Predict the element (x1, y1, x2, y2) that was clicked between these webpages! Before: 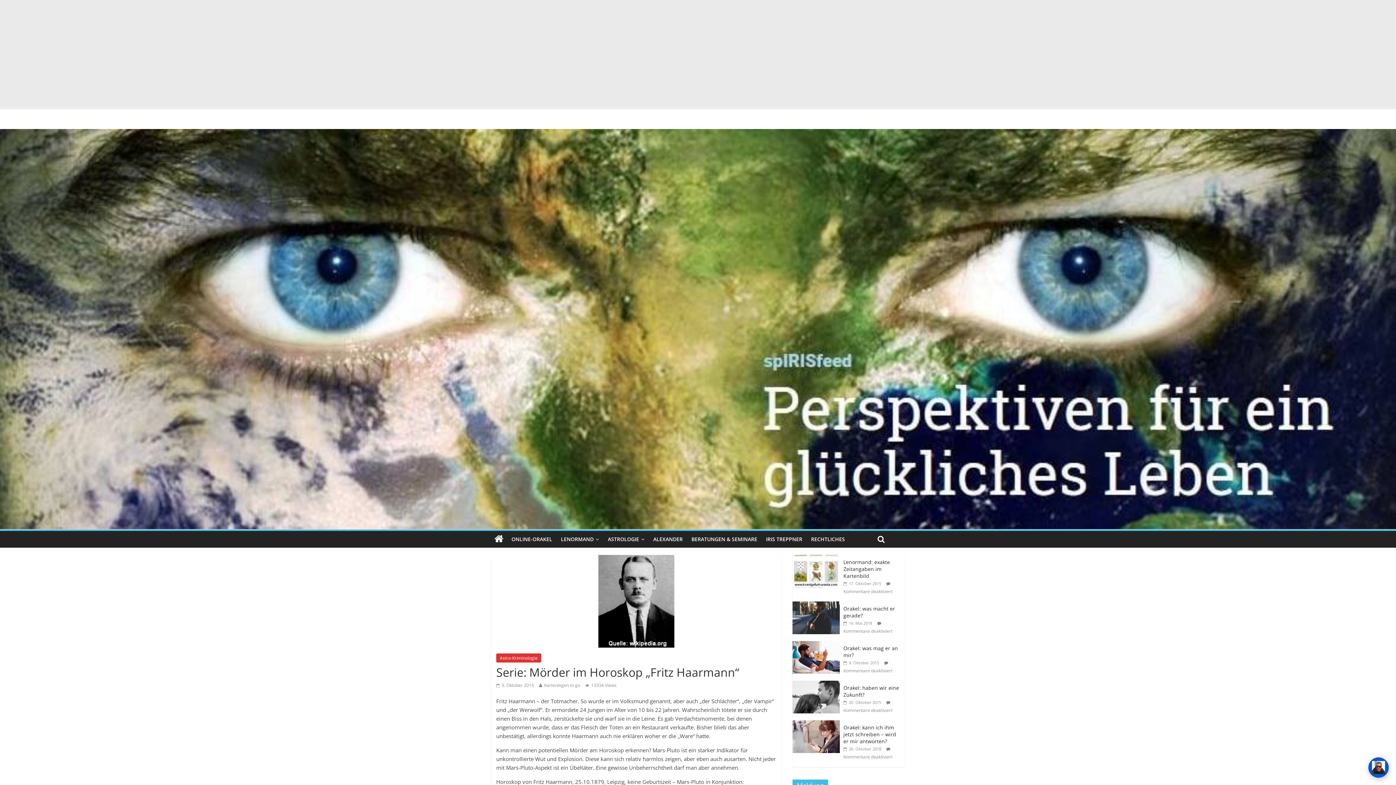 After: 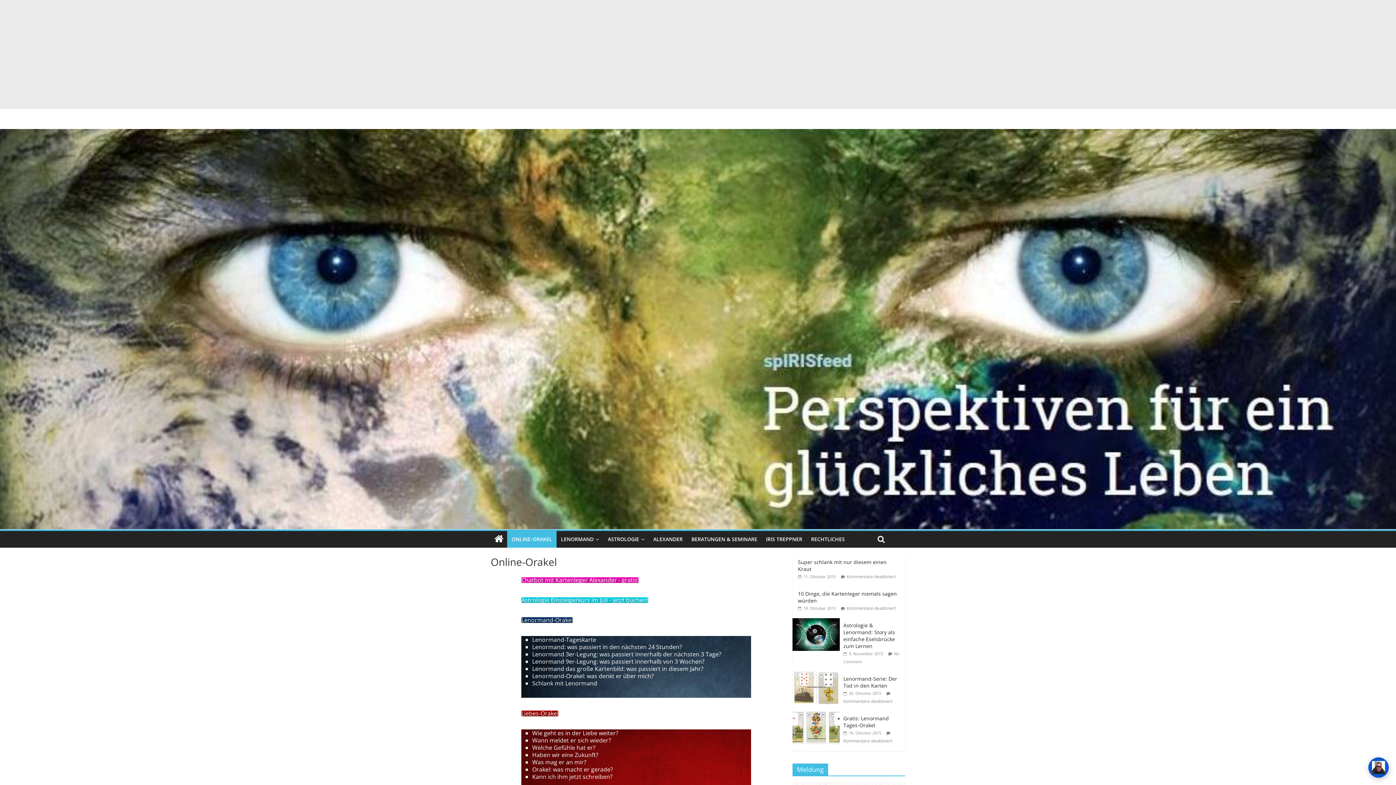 Action: bbox: (507, 531, 556, 547) label: ONLINE-ORAKEL